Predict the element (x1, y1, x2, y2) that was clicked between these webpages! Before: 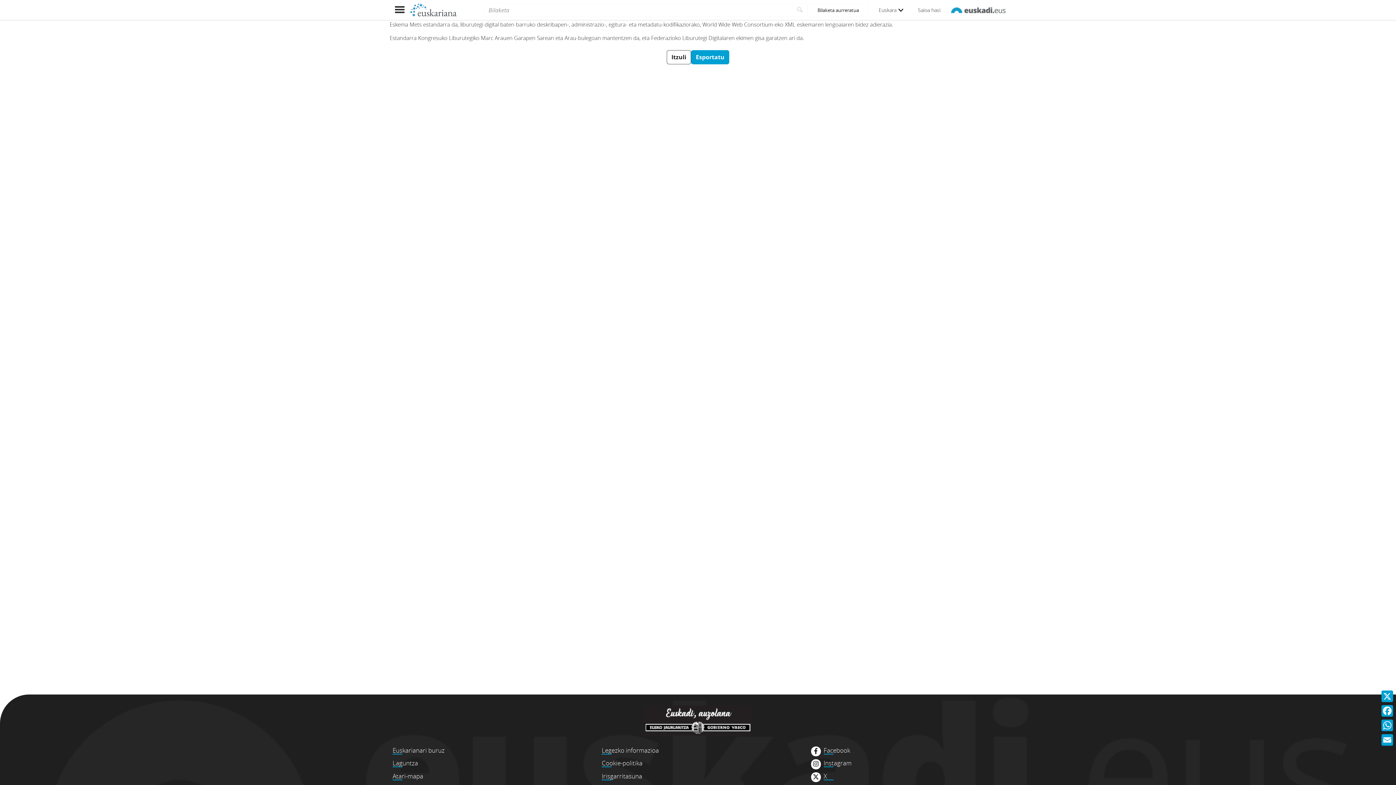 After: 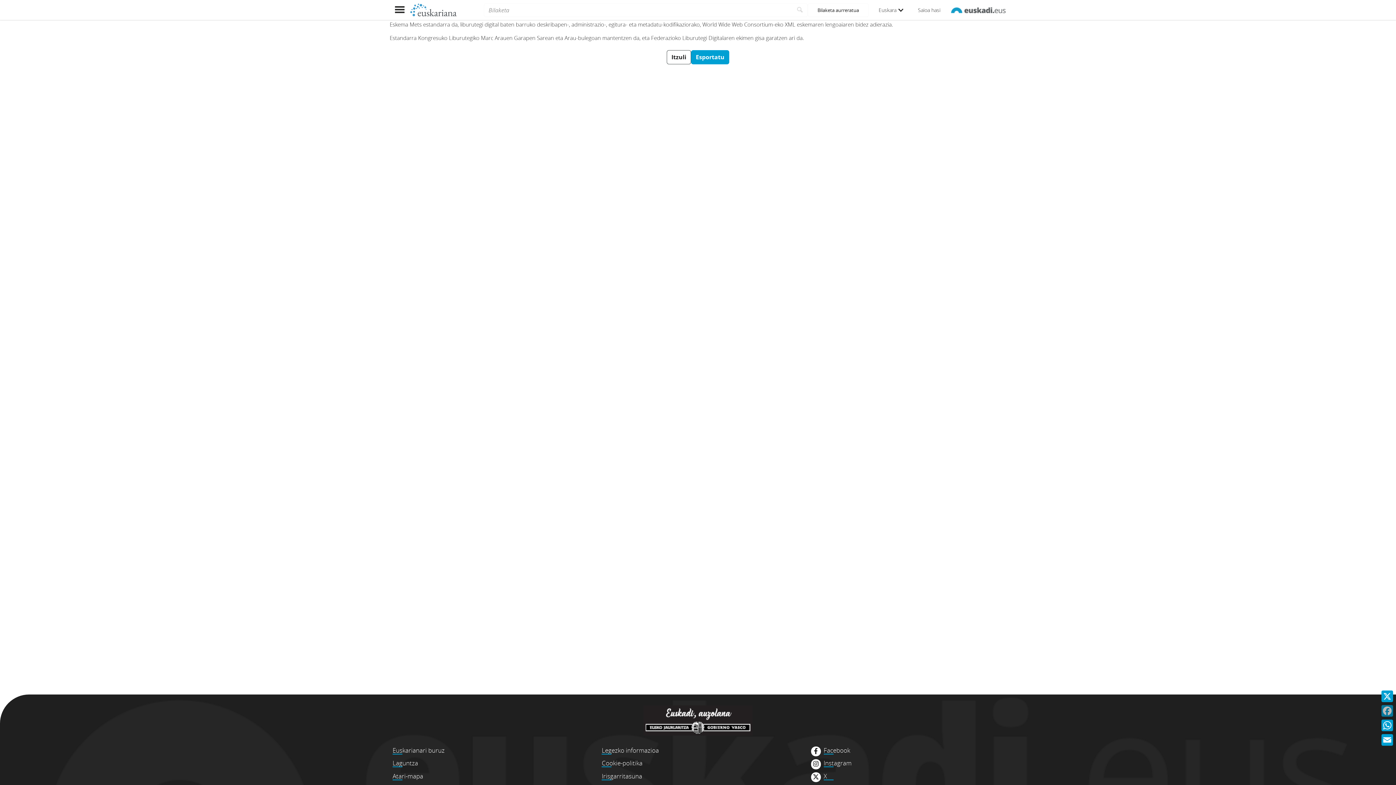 Action: label: Facebook bbox: (1380, 704, 1394, 718)